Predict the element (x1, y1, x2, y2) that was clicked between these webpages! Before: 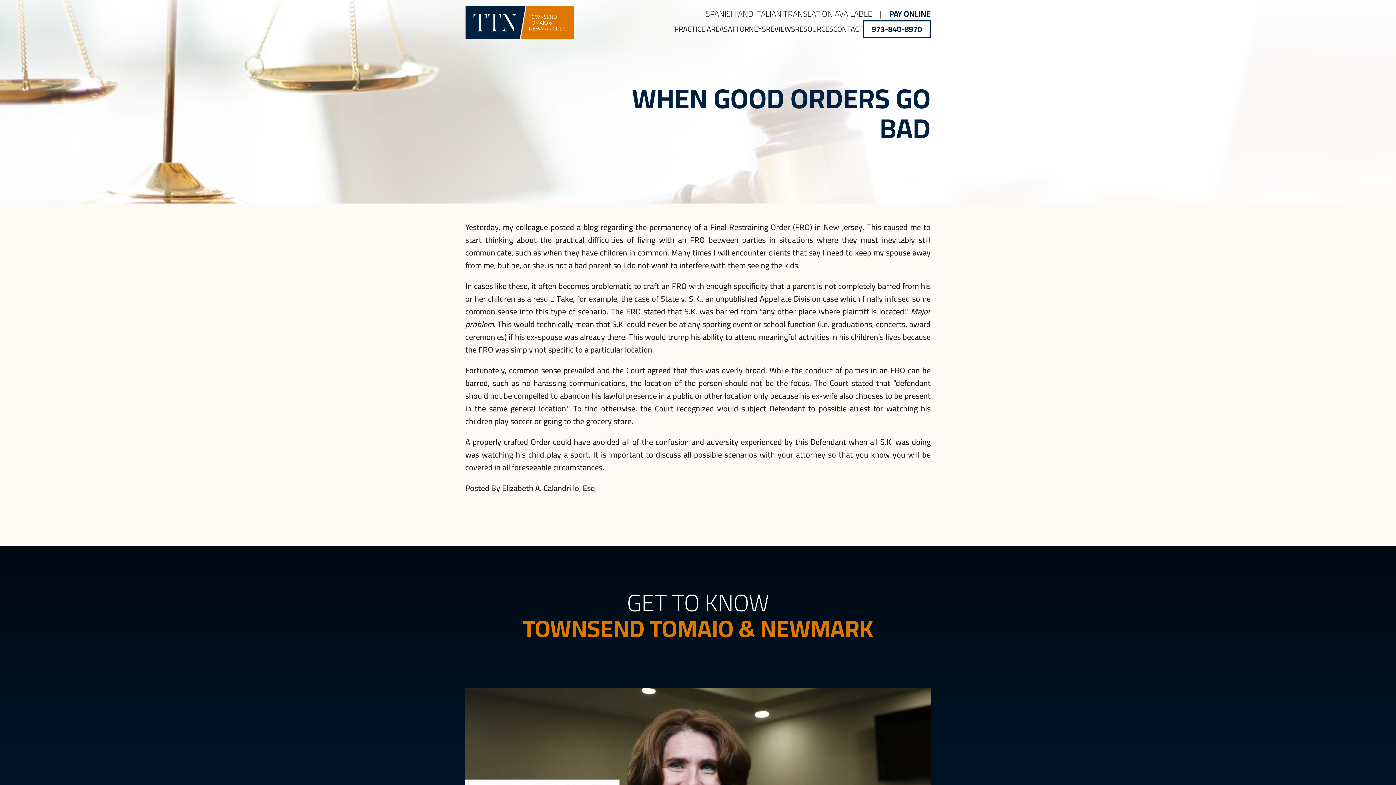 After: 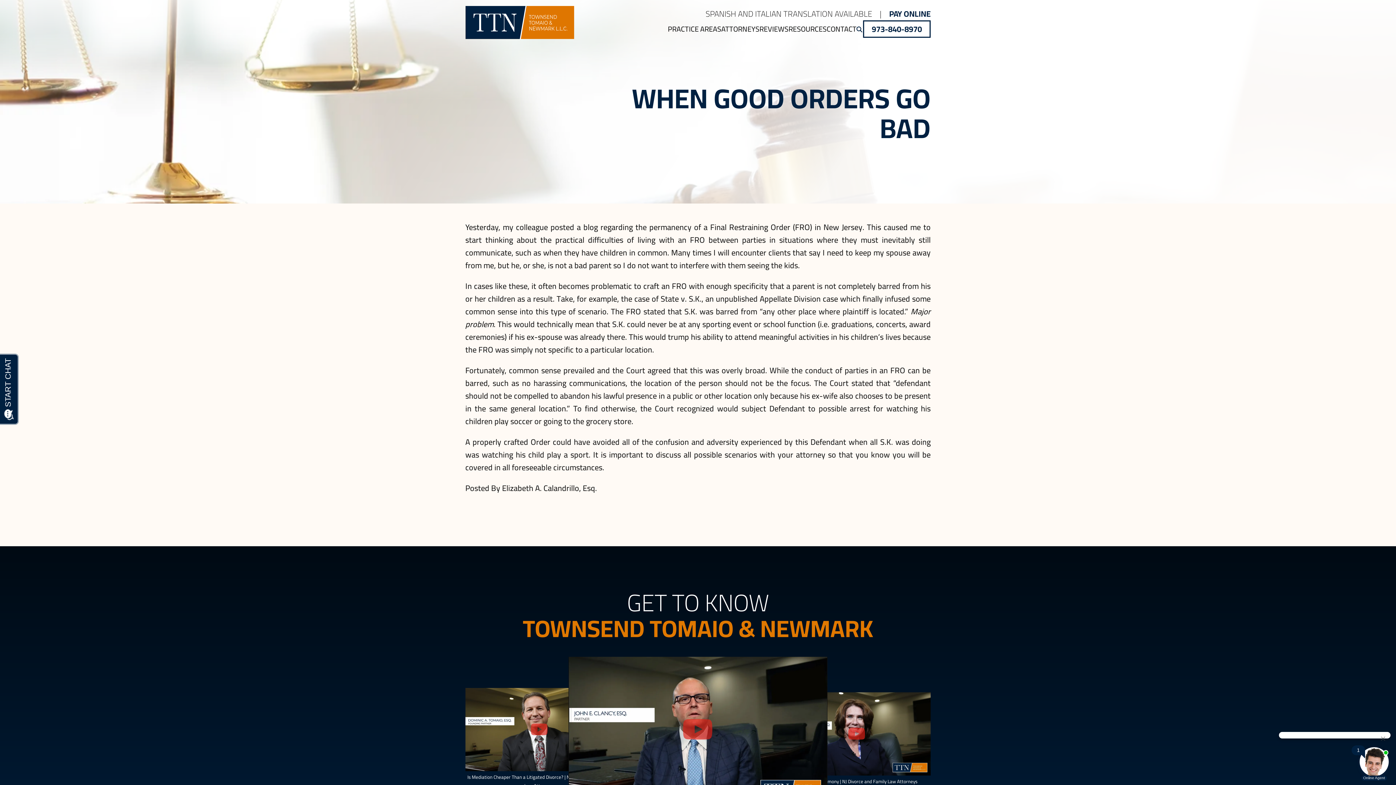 Action: bbox: (889, 6, 930, 21) label: PAY ONLINE